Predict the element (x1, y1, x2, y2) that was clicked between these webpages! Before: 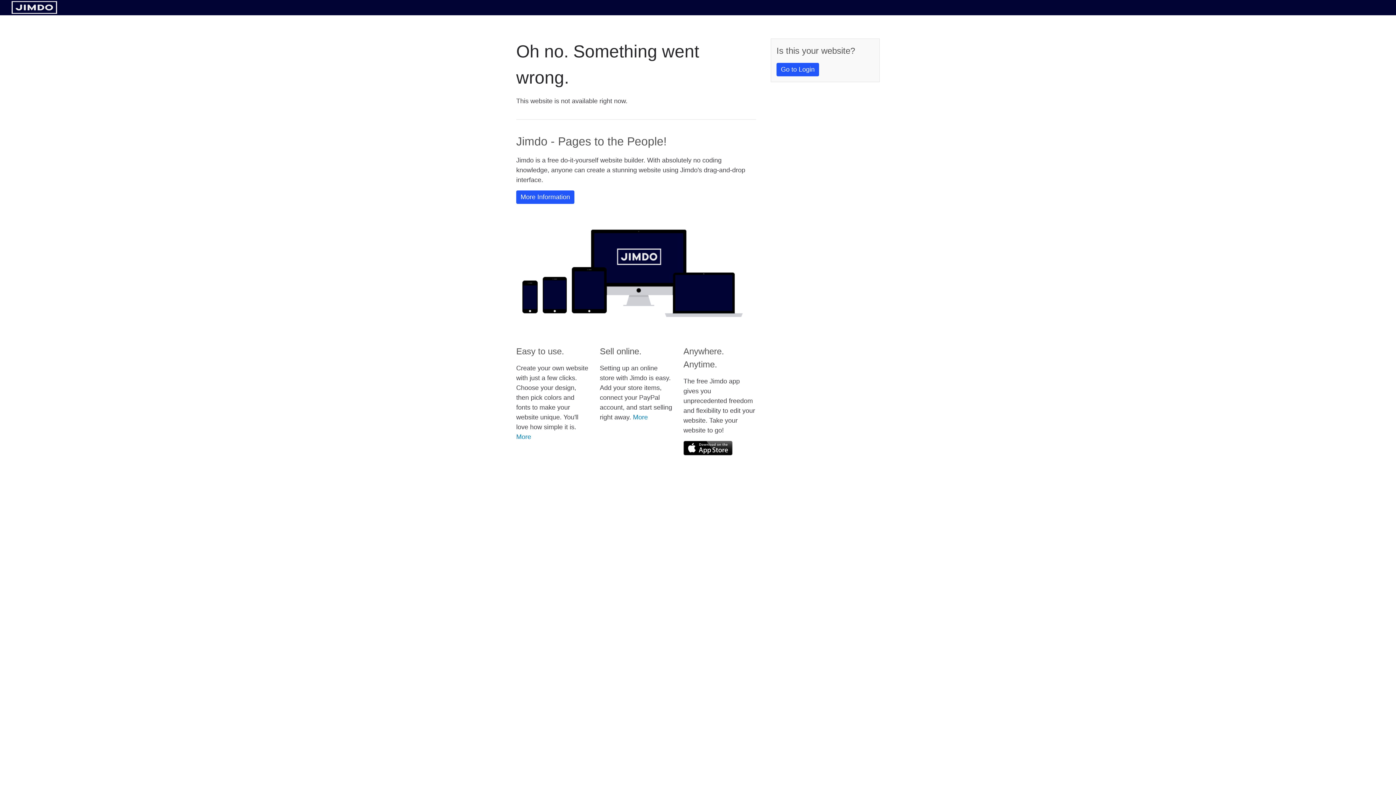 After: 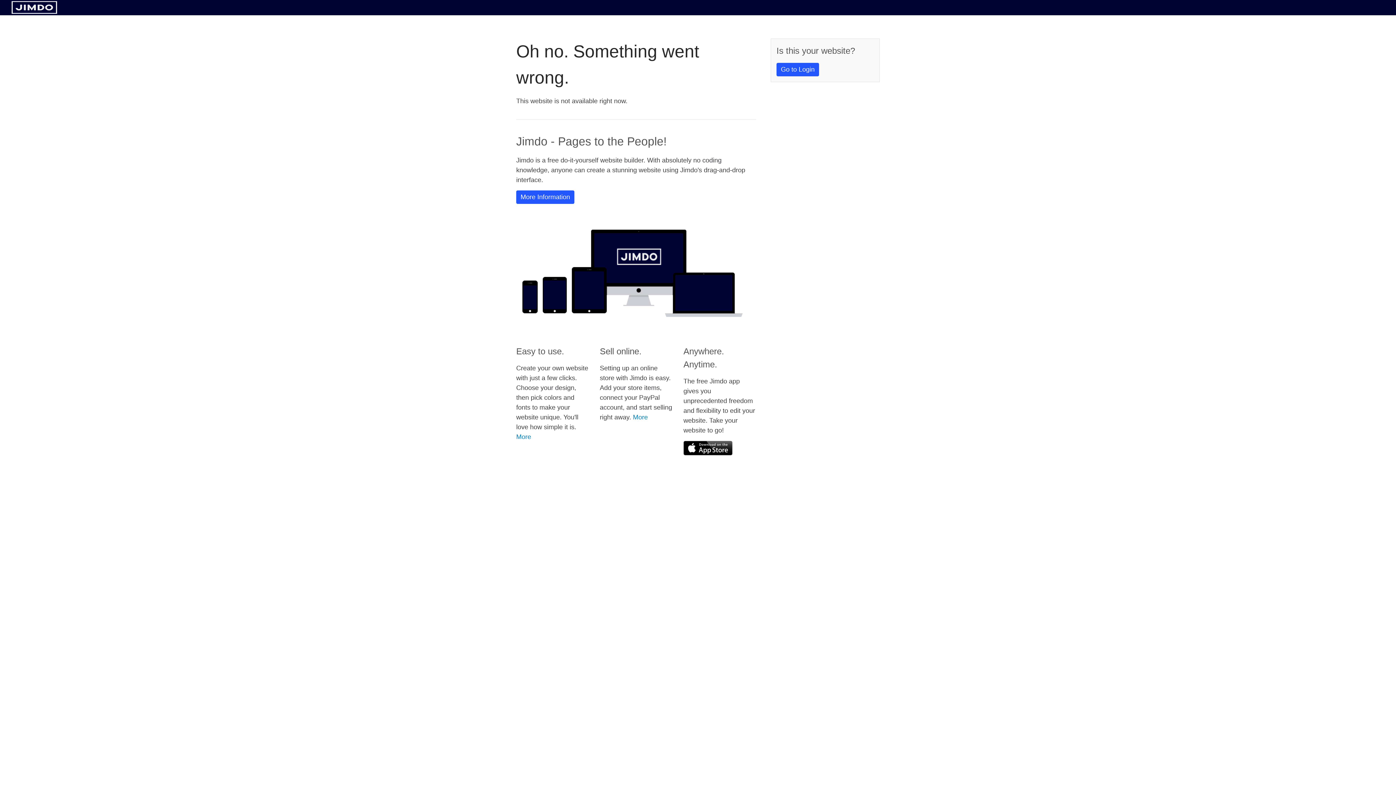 Action: bbox: (683, 441, 732, 455)